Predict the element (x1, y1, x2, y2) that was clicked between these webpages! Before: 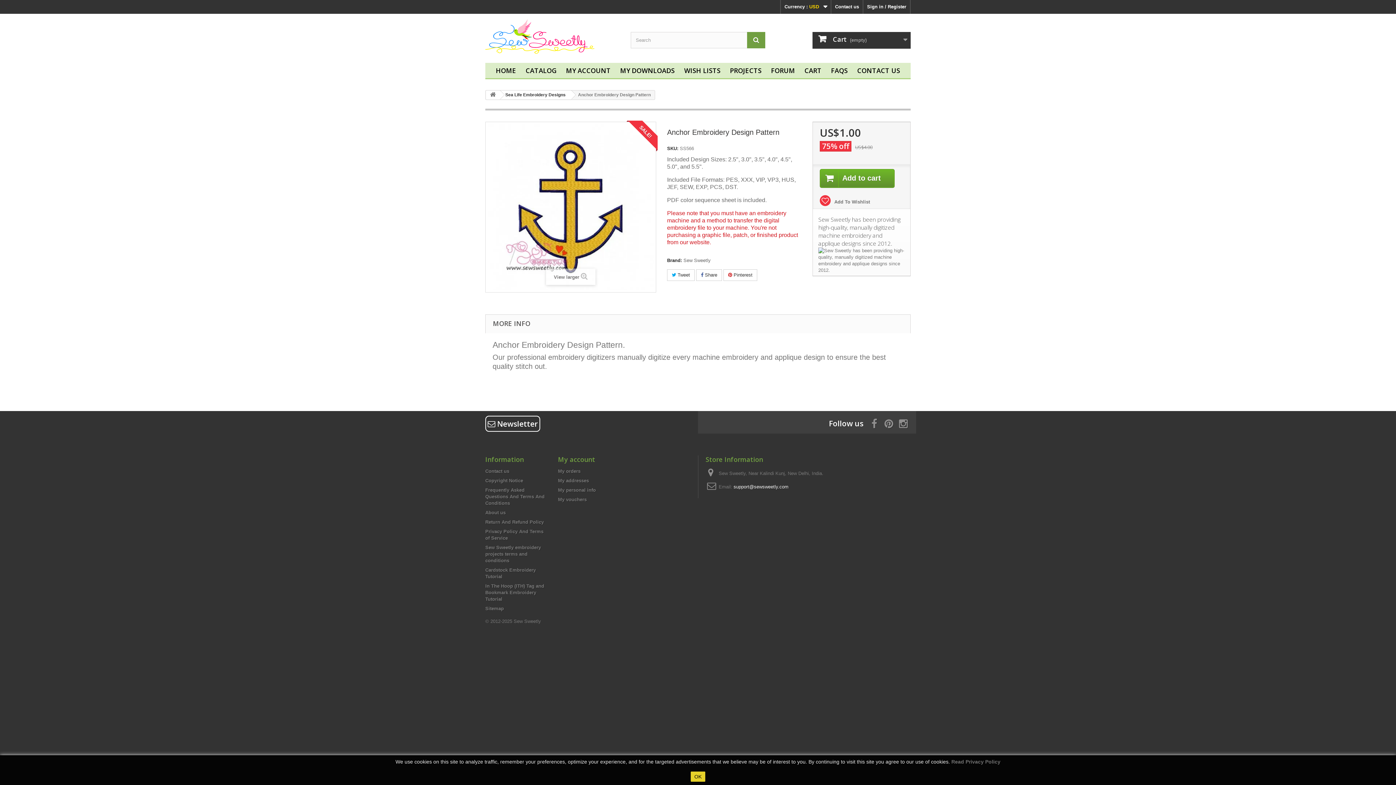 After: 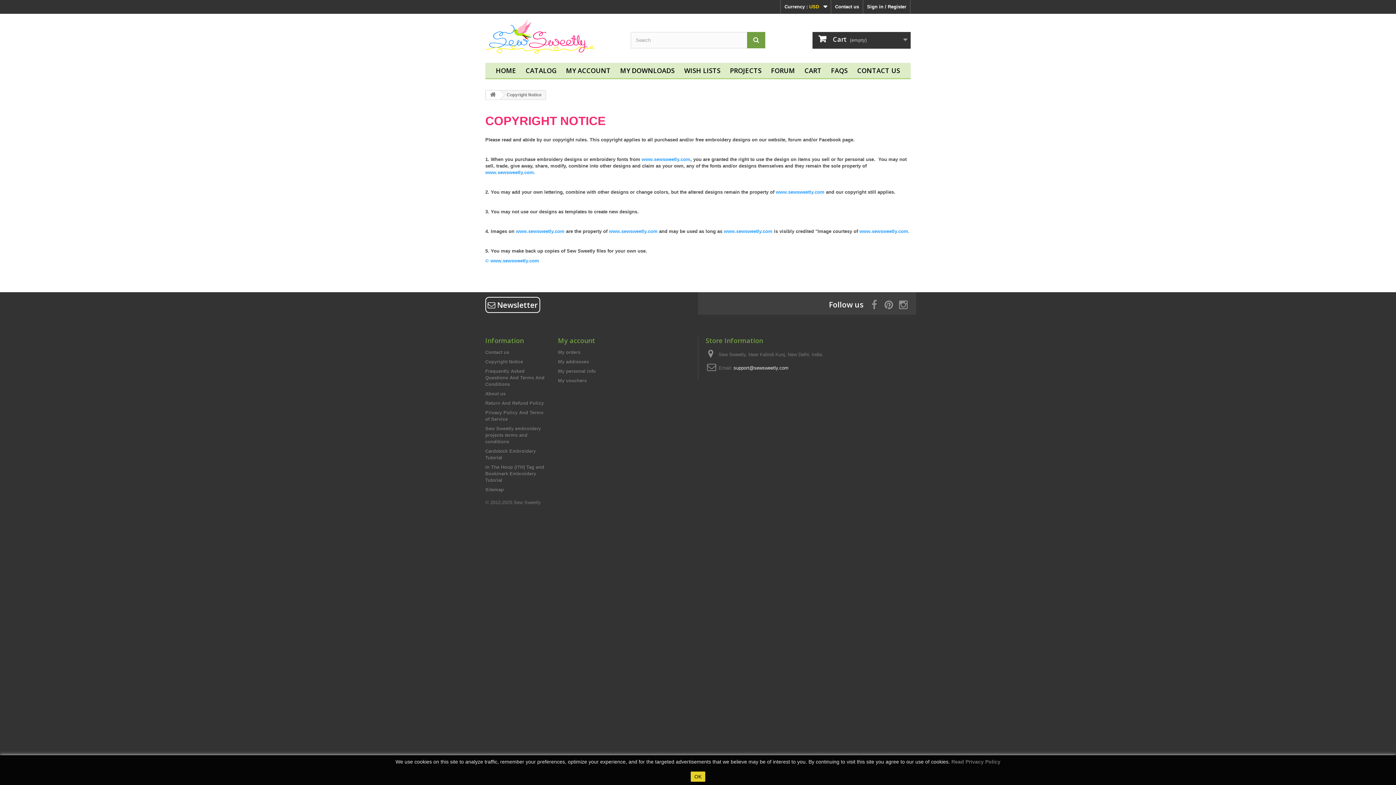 Action: bbox: (485, 478, 523, 483) label: Copyright Notice